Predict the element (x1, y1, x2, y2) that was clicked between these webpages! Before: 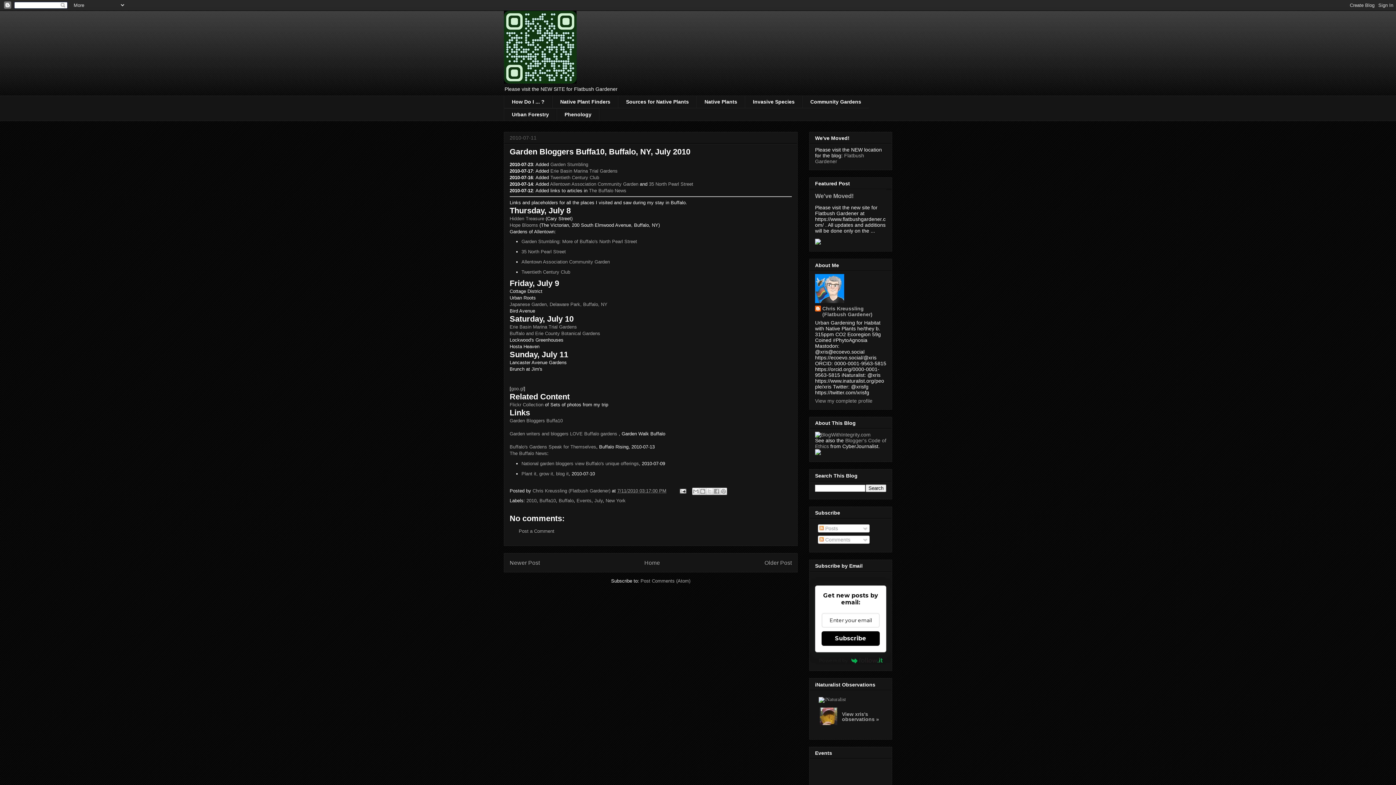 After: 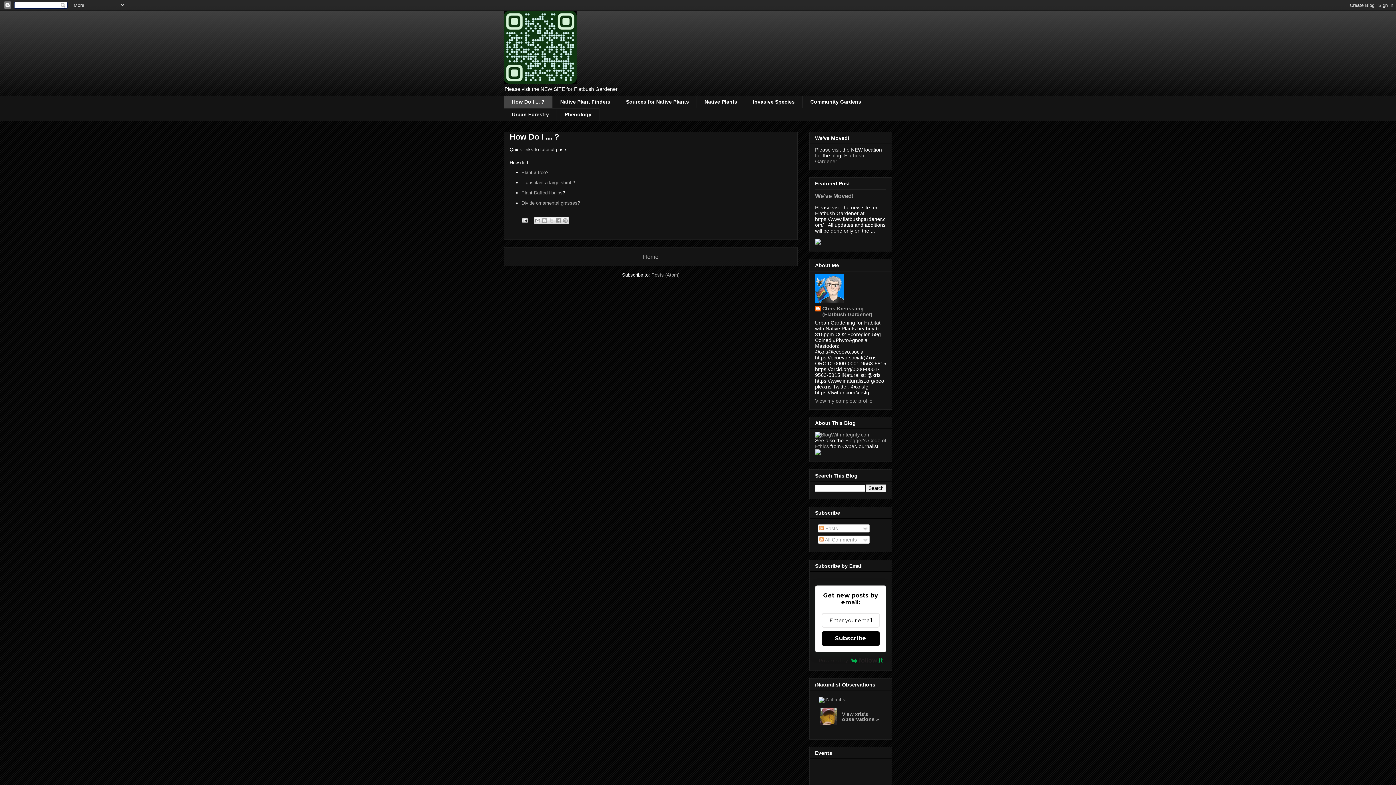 Action: label: How Do I ... ? bbox: (504, 95, 552, 108)